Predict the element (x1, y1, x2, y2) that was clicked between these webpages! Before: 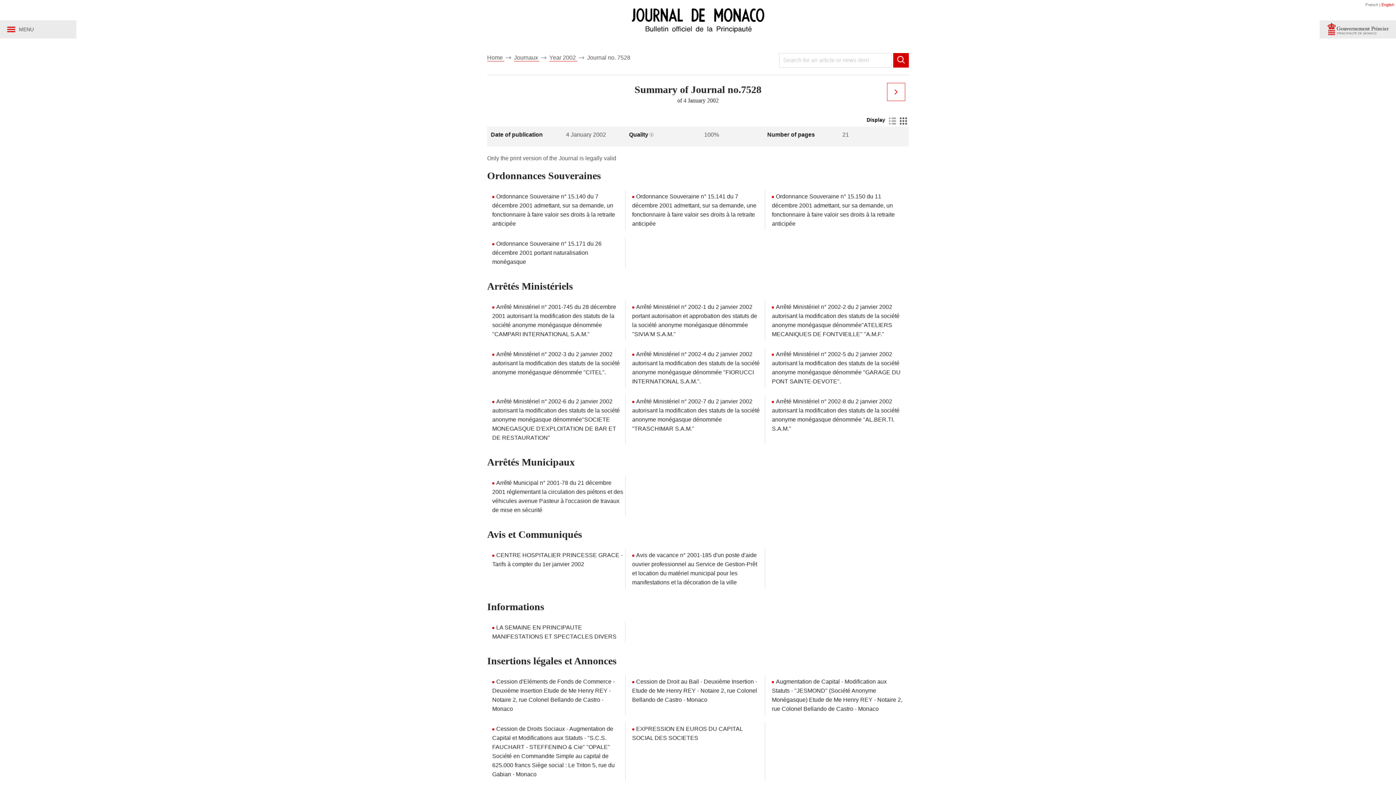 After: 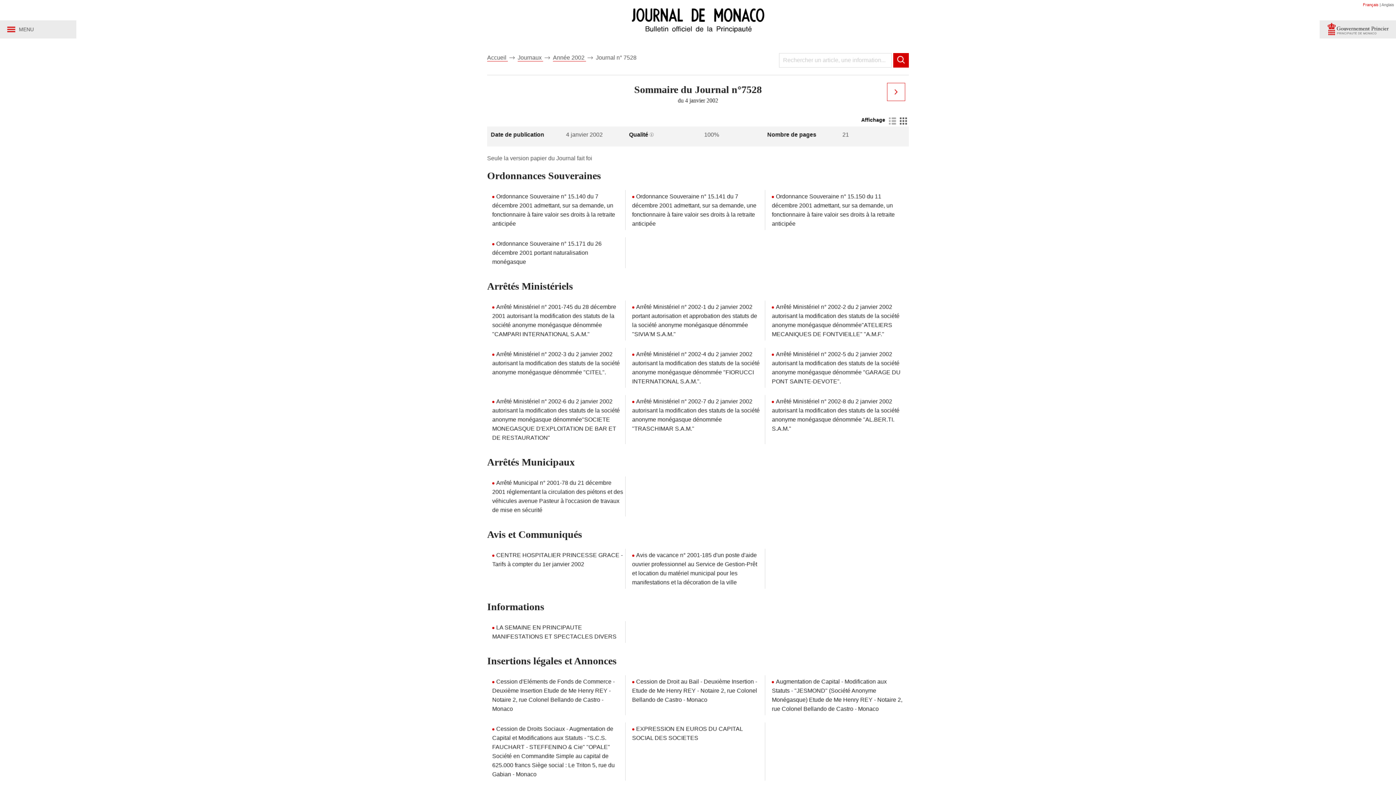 Action: bbox: (1365, 2, 1378, 6) label: French